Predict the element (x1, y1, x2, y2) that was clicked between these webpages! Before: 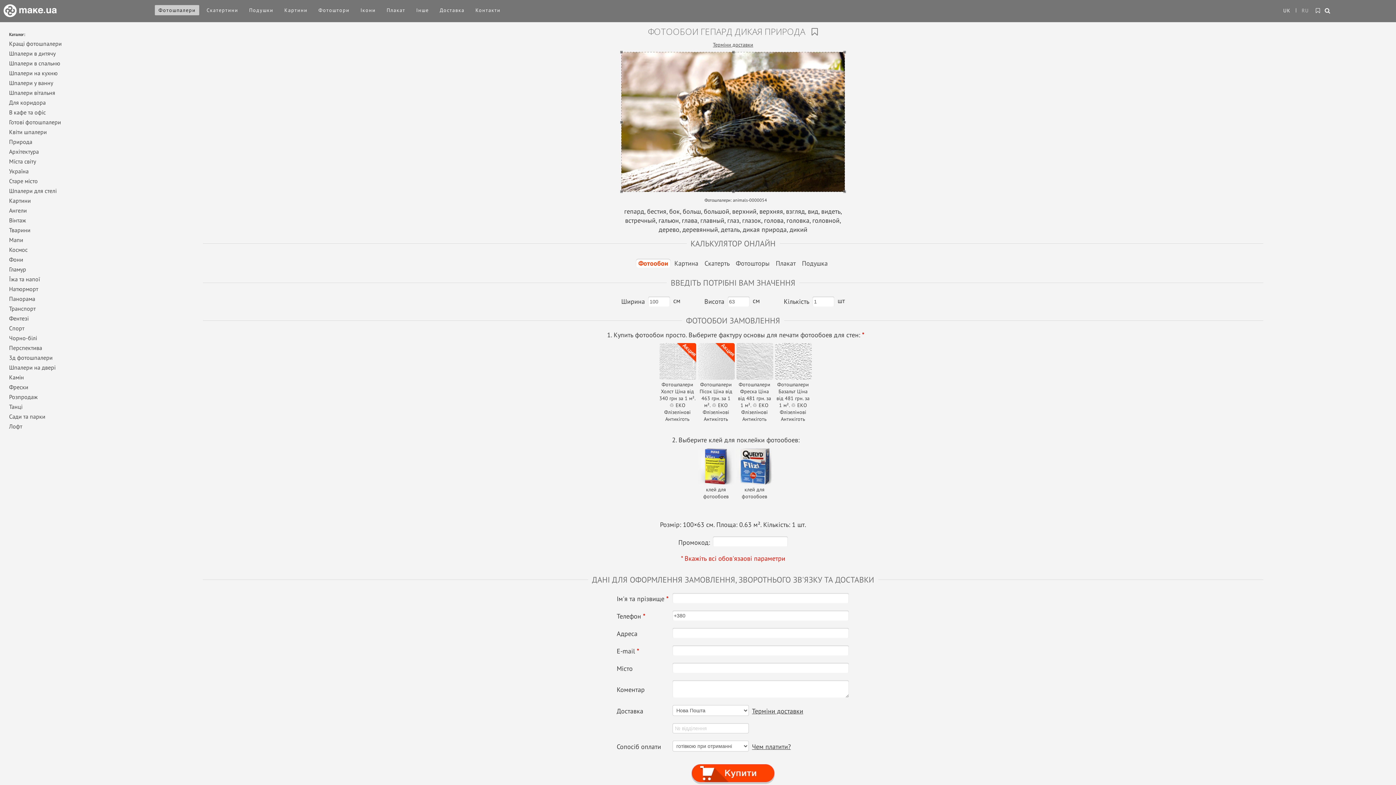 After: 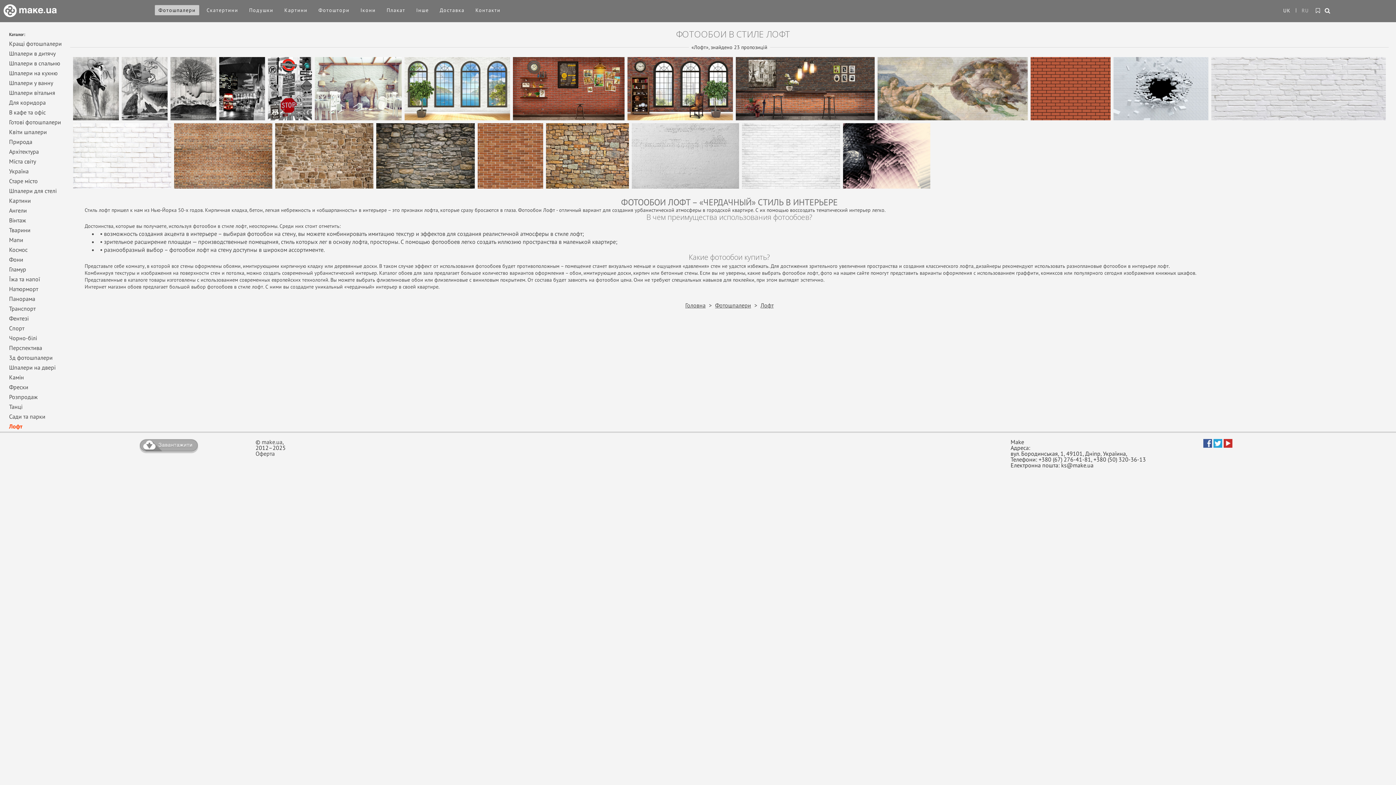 Action: label: Лофт bbox: (6, 422, 66, 430)